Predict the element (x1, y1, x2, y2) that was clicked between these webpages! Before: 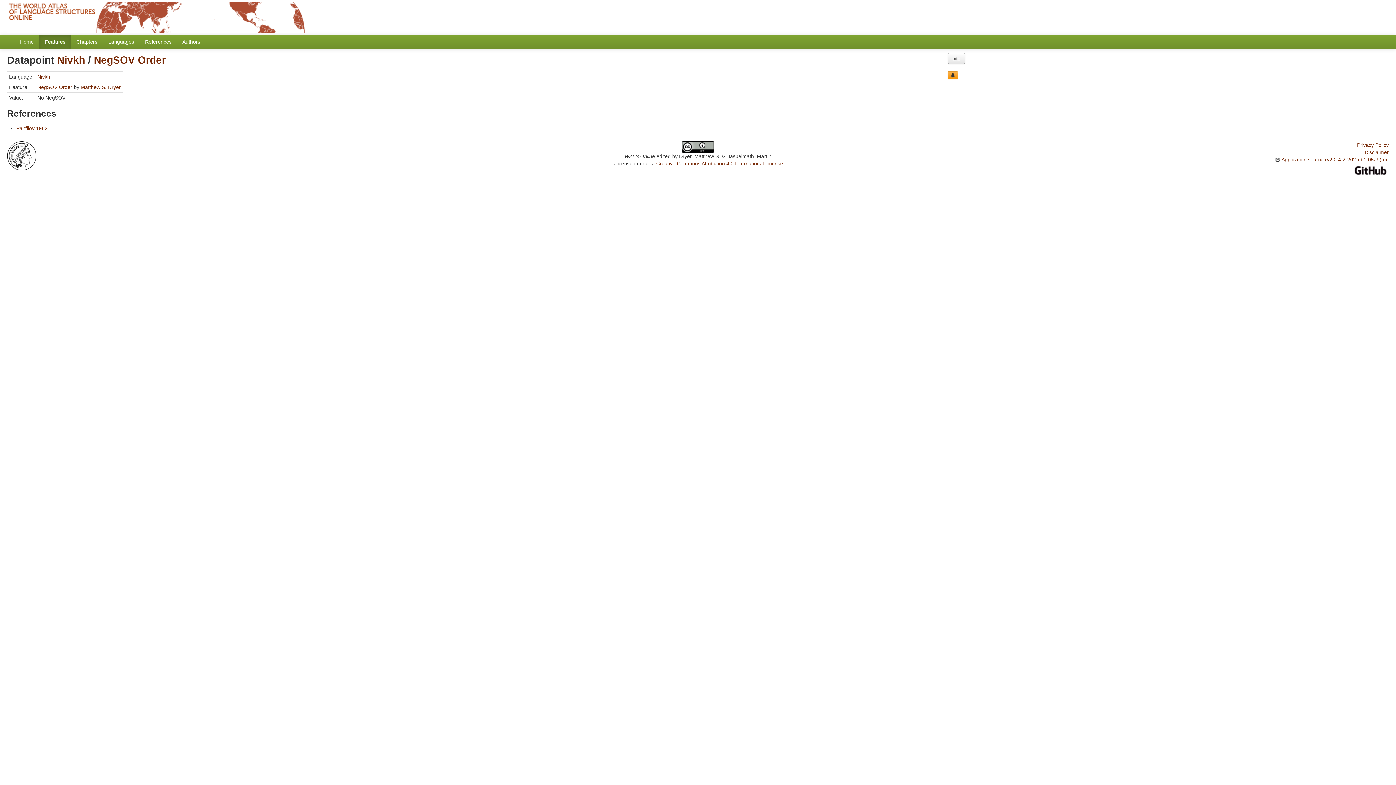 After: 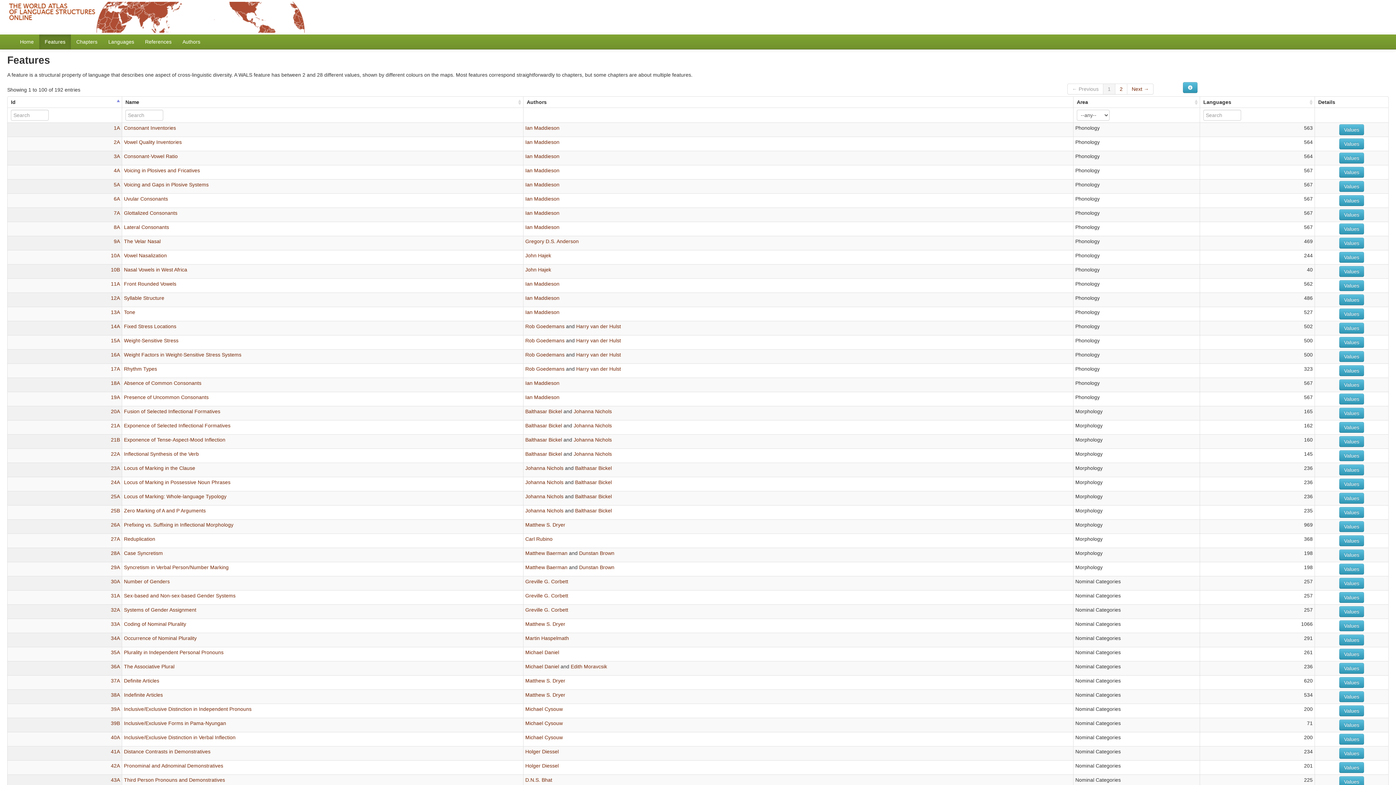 Action: label: Features bbox: (39, 34, 70, 49)